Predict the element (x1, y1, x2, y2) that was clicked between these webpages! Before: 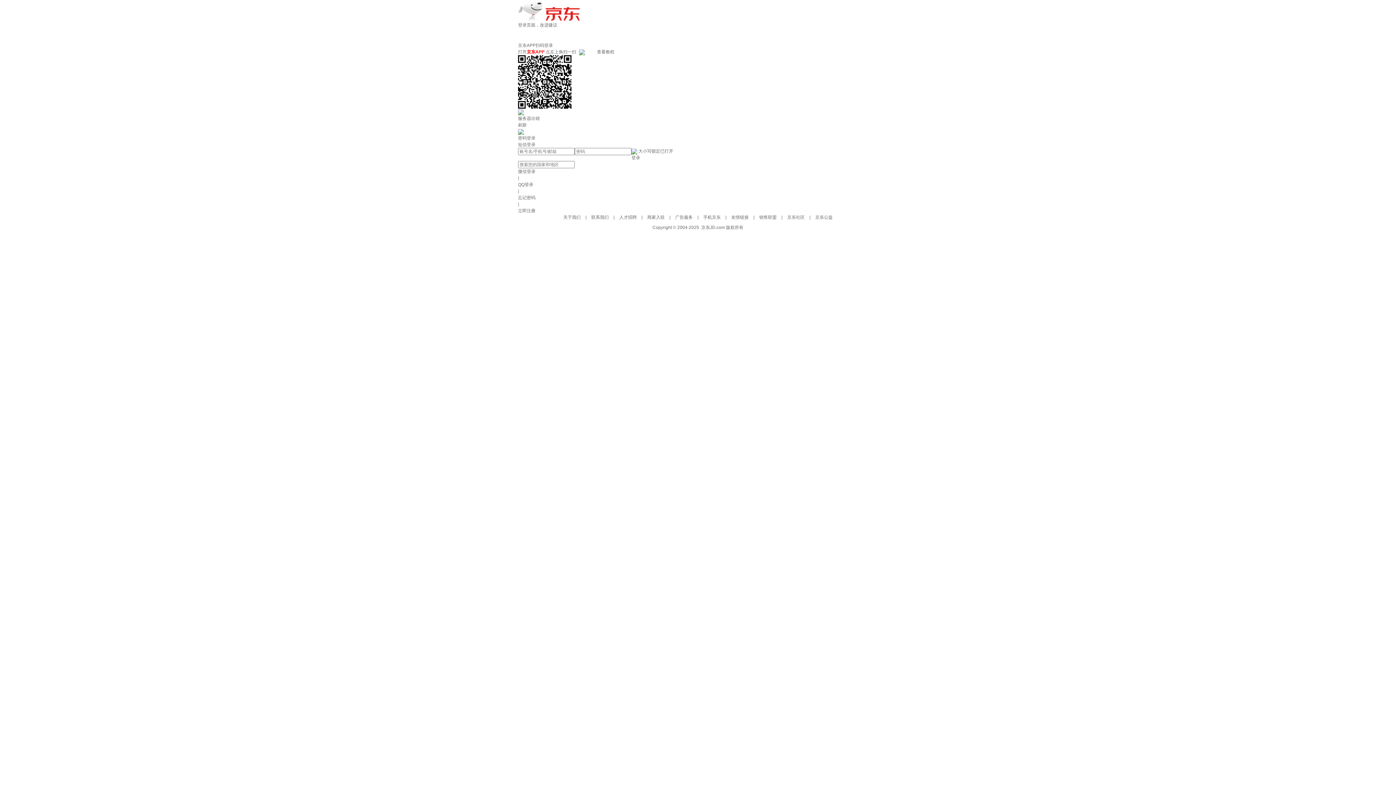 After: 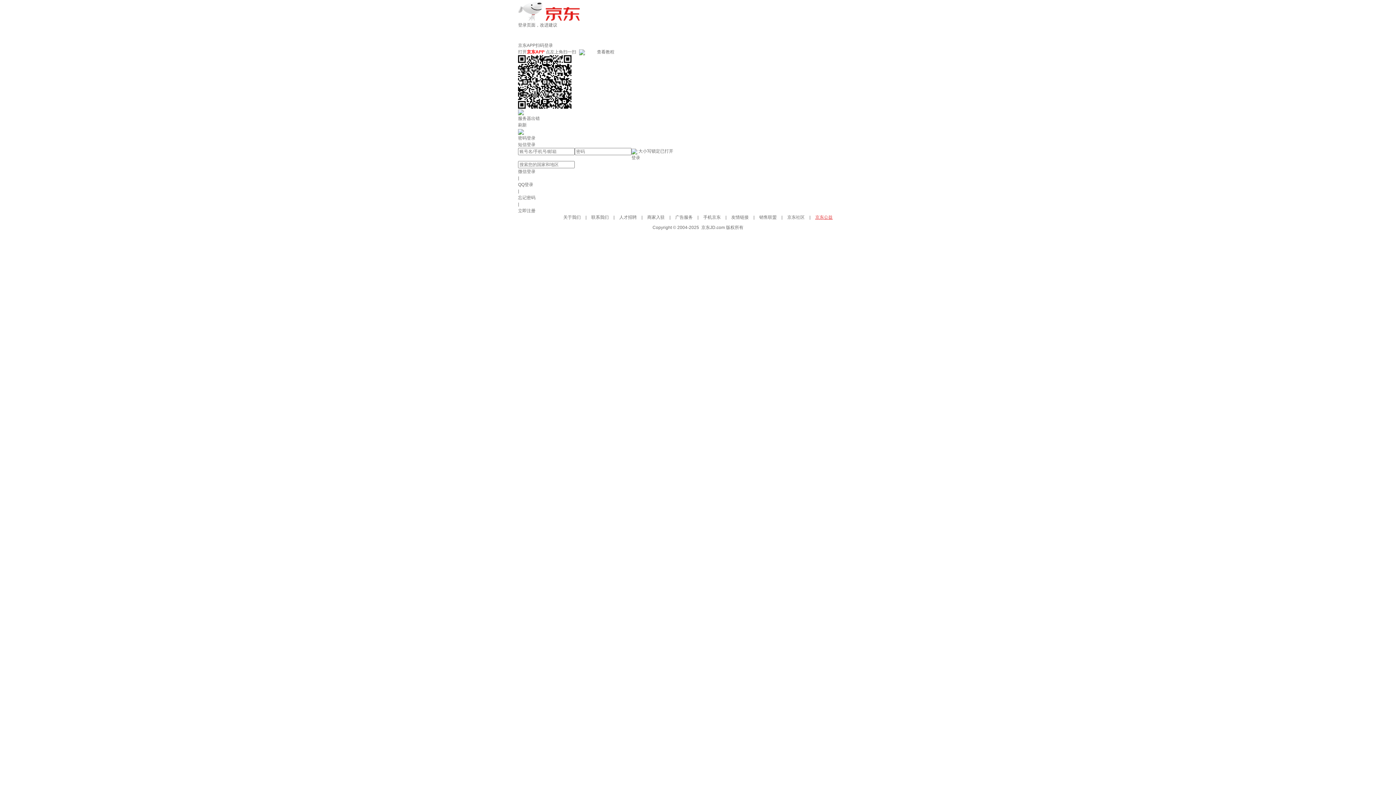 Action: label: 京东公益 bbox: (815, 214, 832, 220)